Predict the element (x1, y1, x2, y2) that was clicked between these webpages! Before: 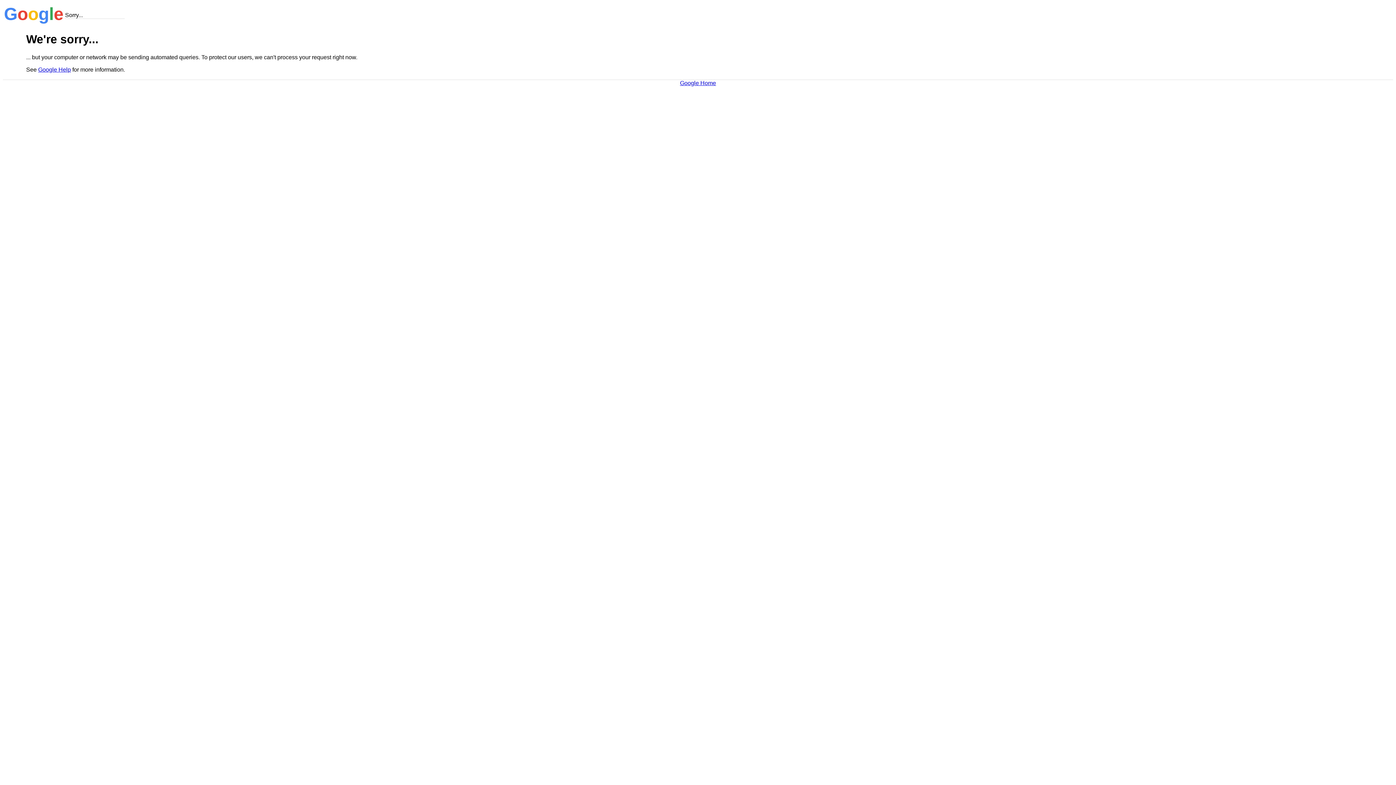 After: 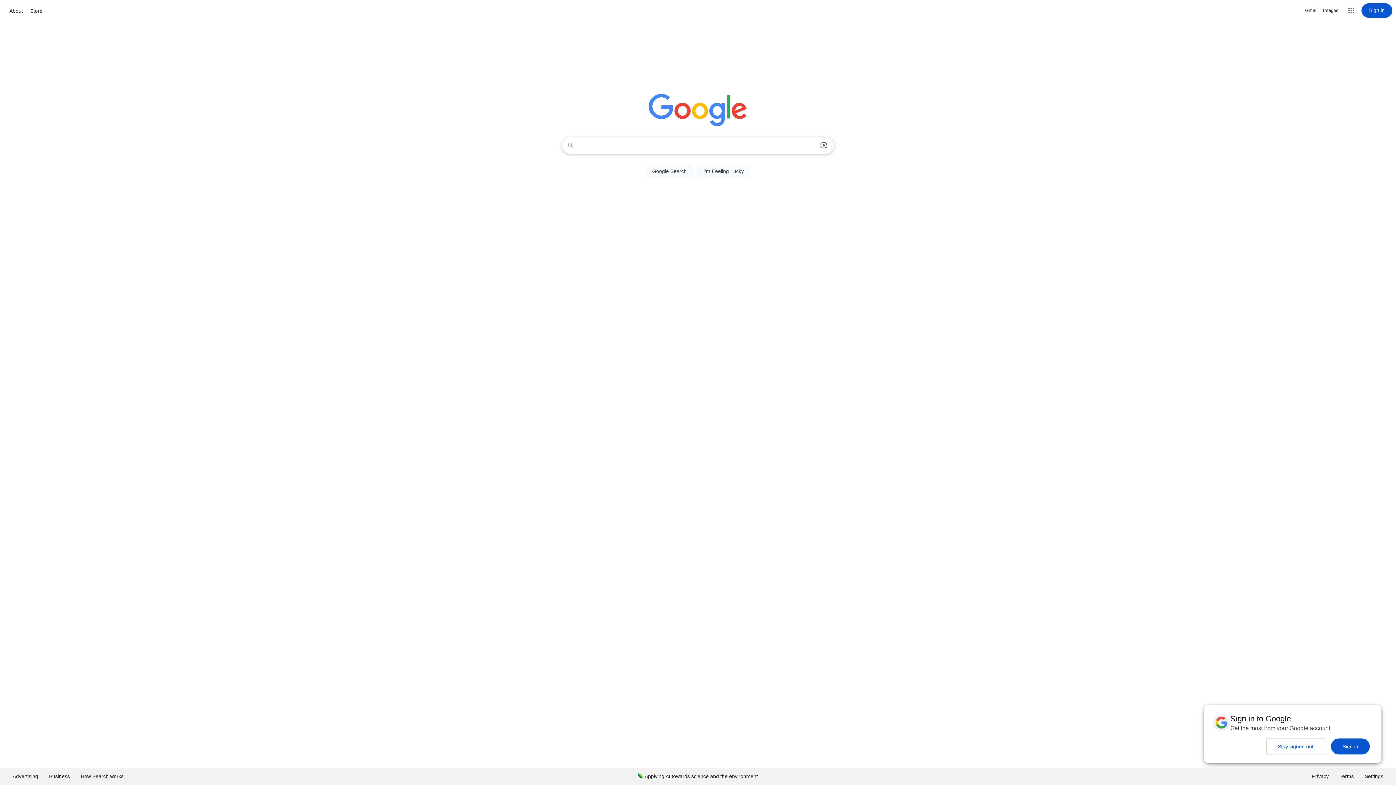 Action: label: Google Home bbox: (680, 79, 716, 86)